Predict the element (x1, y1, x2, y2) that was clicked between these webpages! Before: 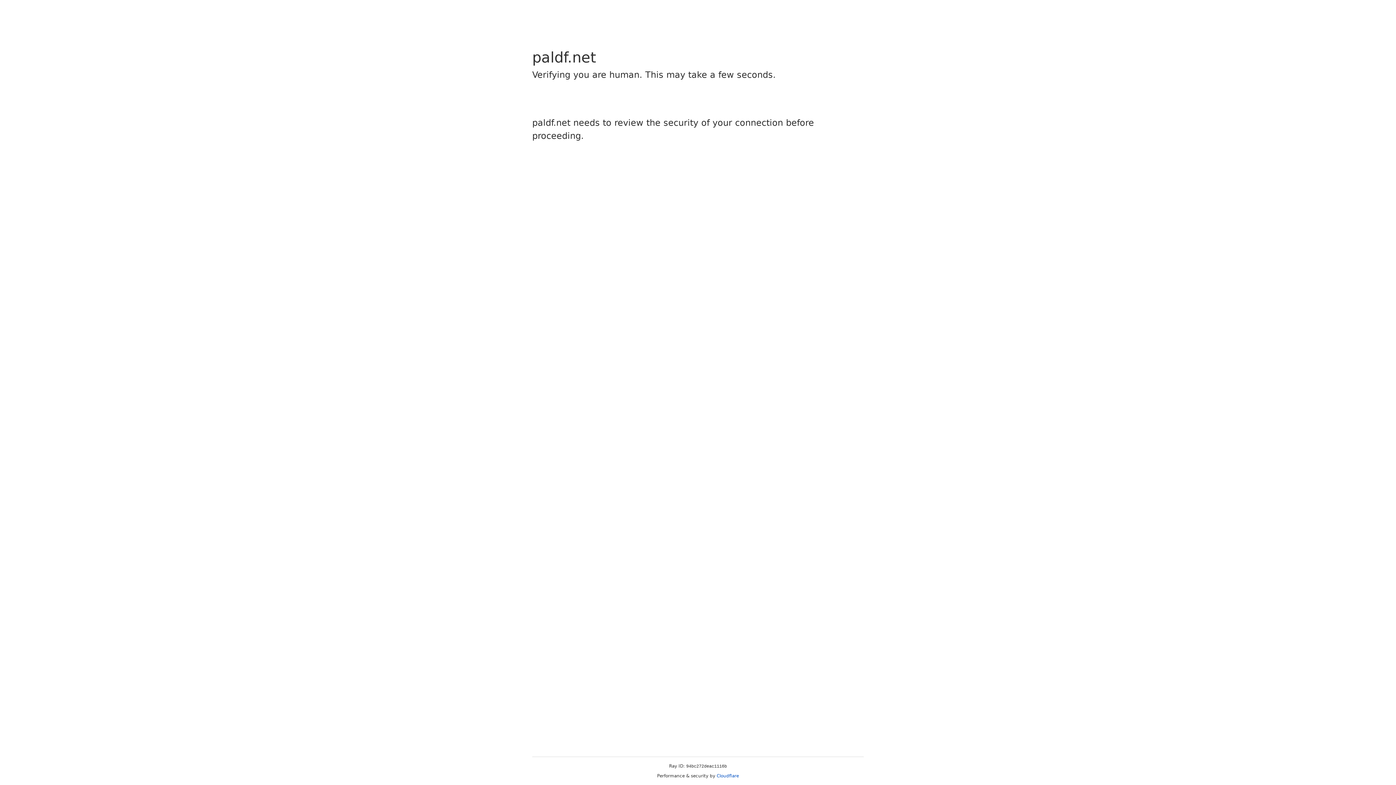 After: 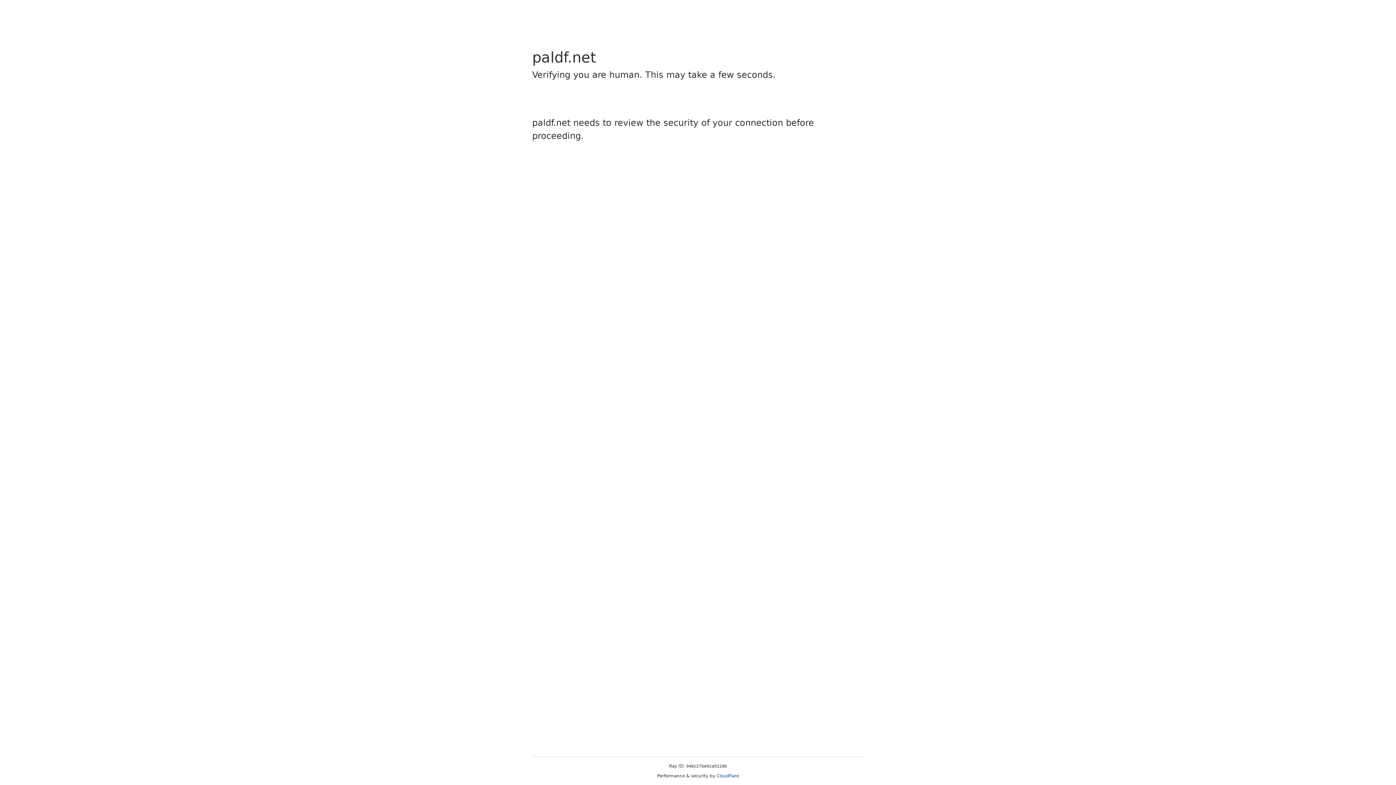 Action: label: Cloudflare bbox: (716, 773, 739, 778)